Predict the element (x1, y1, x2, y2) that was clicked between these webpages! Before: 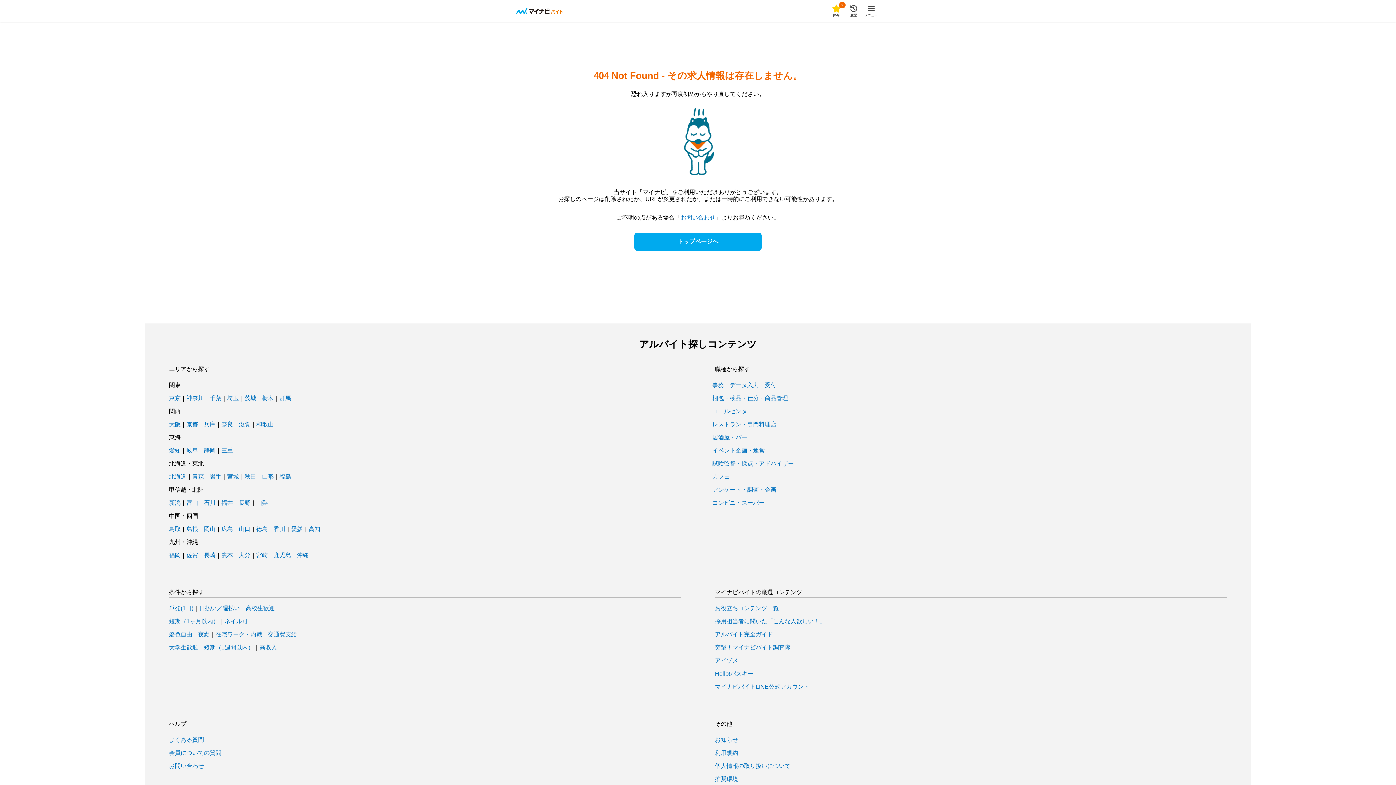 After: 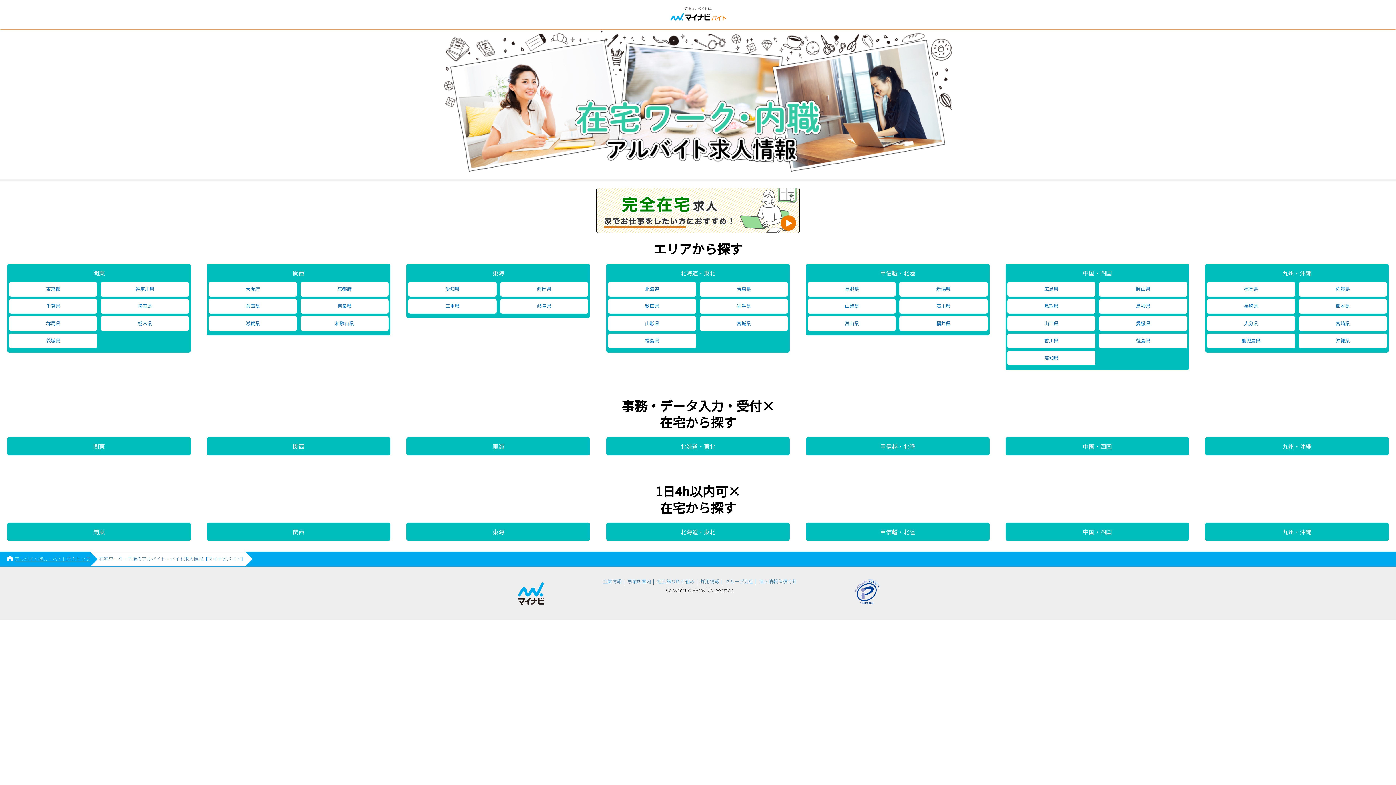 Action: bbox: (215, 632, 262, 637) label: 在宅ワーク・内職